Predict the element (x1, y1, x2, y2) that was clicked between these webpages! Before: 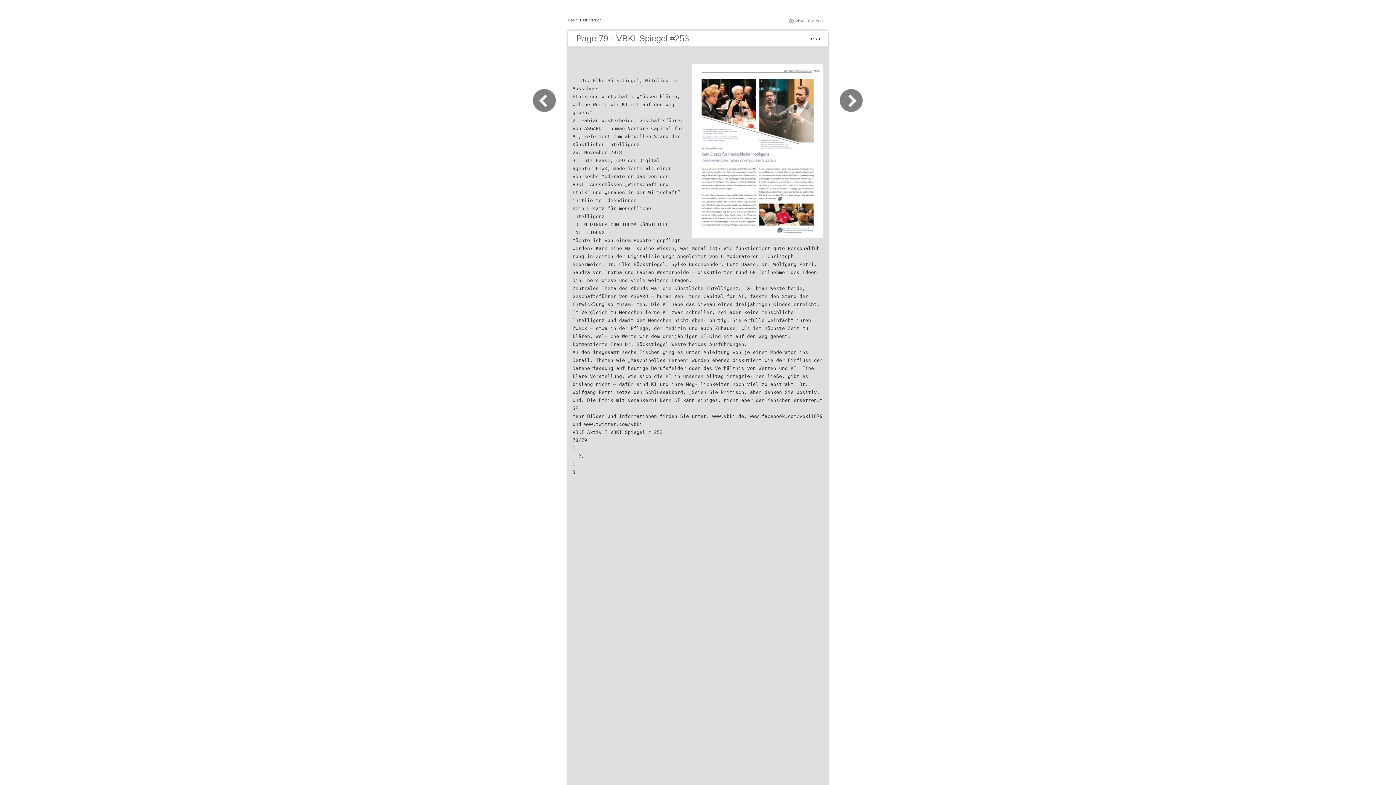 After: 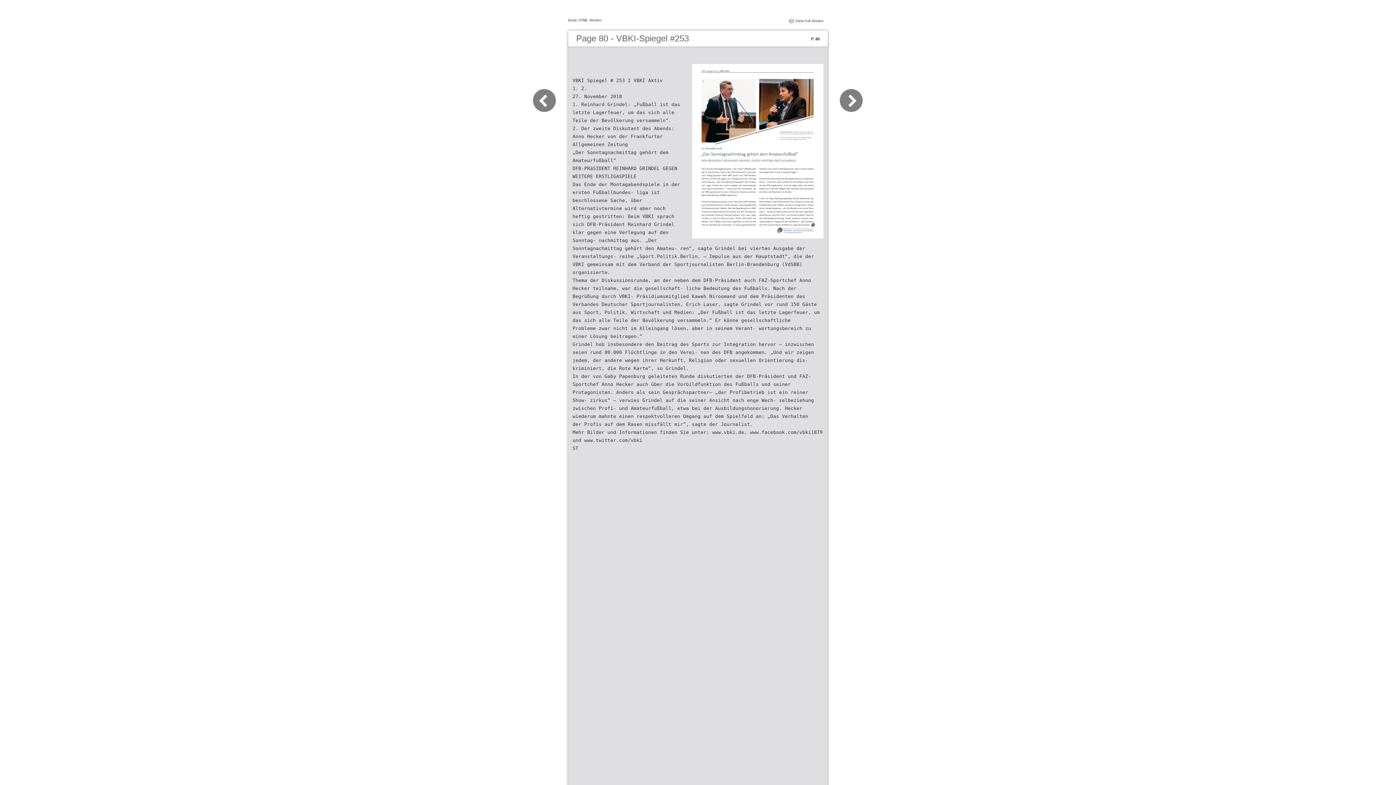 Action: bbox: (830, 109, 863, 116)